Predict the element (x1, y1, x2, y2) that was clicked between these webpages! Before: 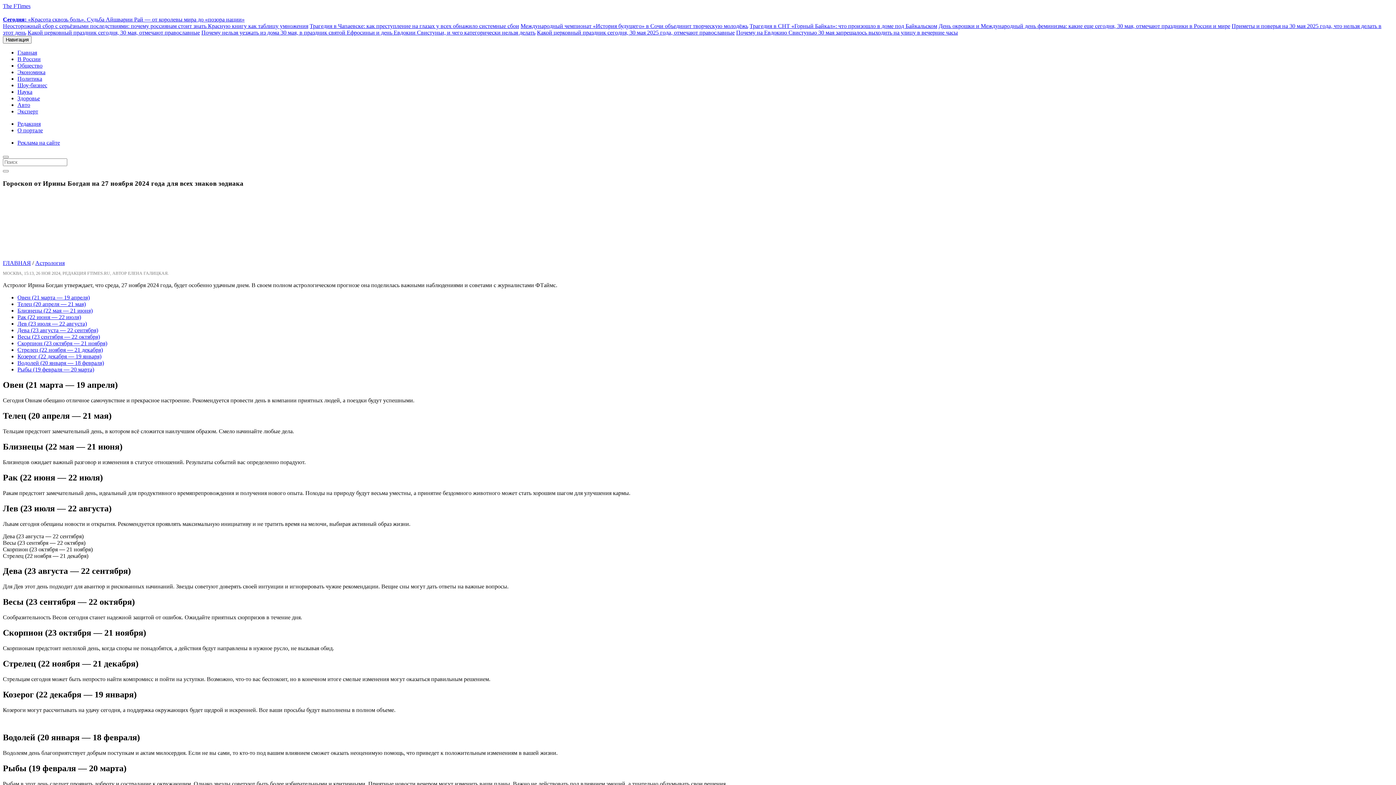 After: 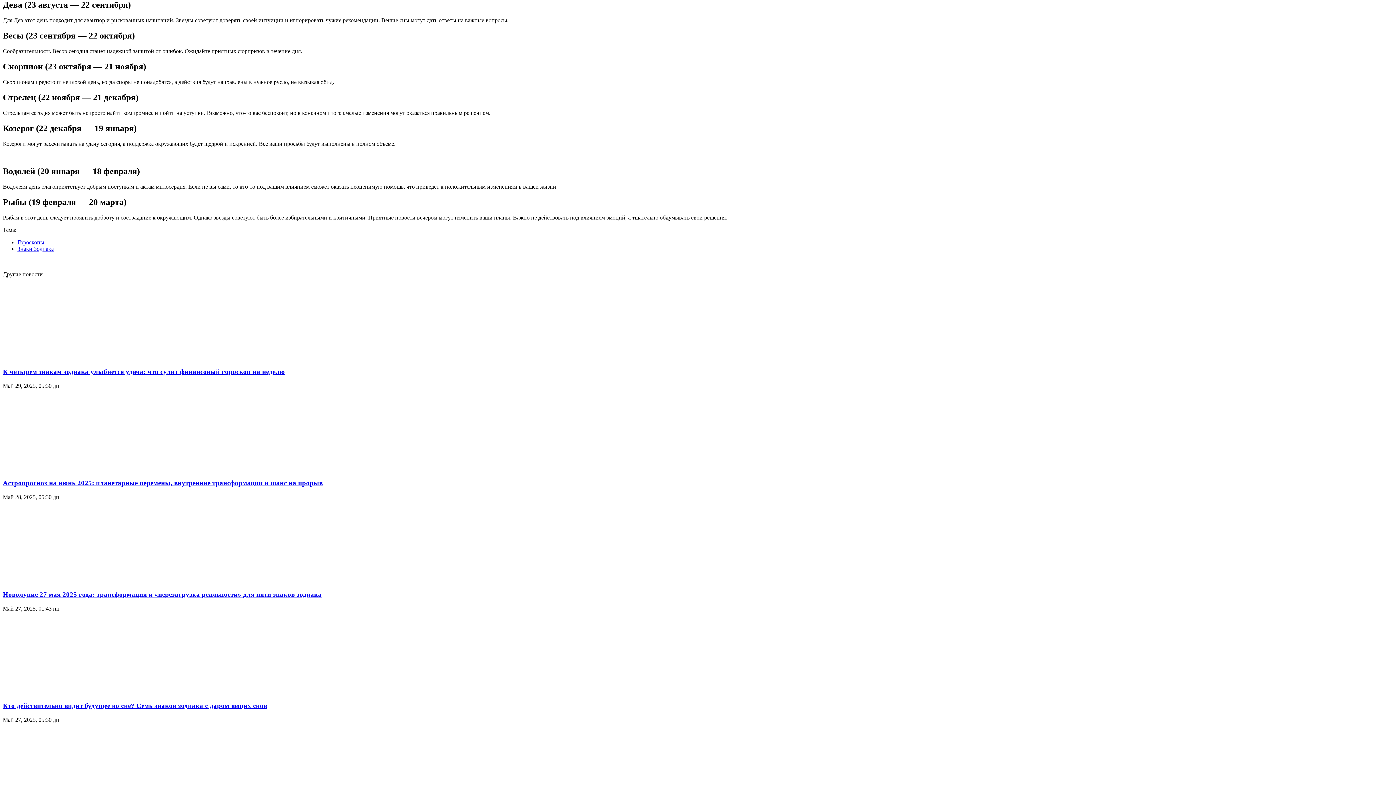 Action: label: Дева (23 августа — 22 сентября) bbox: (17, 327, 98, 333)